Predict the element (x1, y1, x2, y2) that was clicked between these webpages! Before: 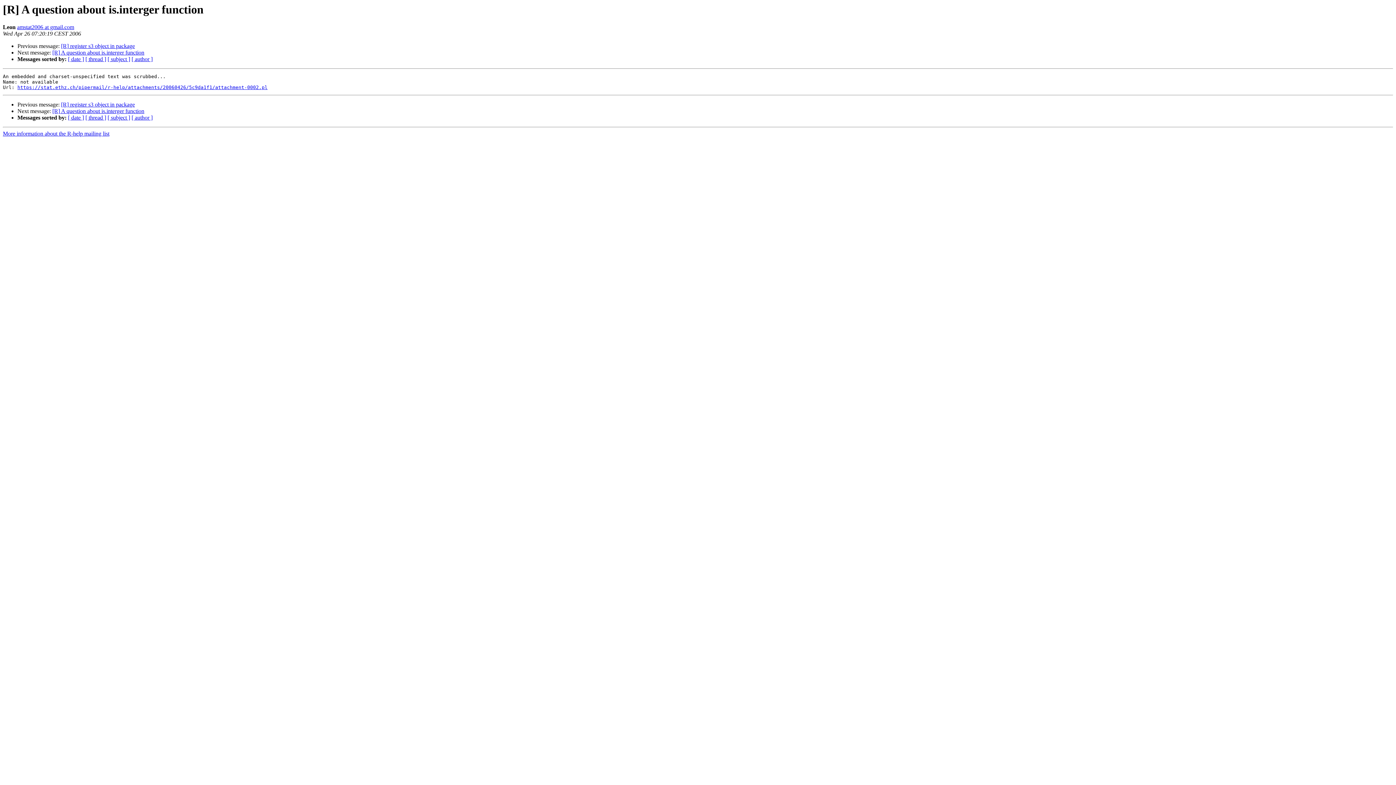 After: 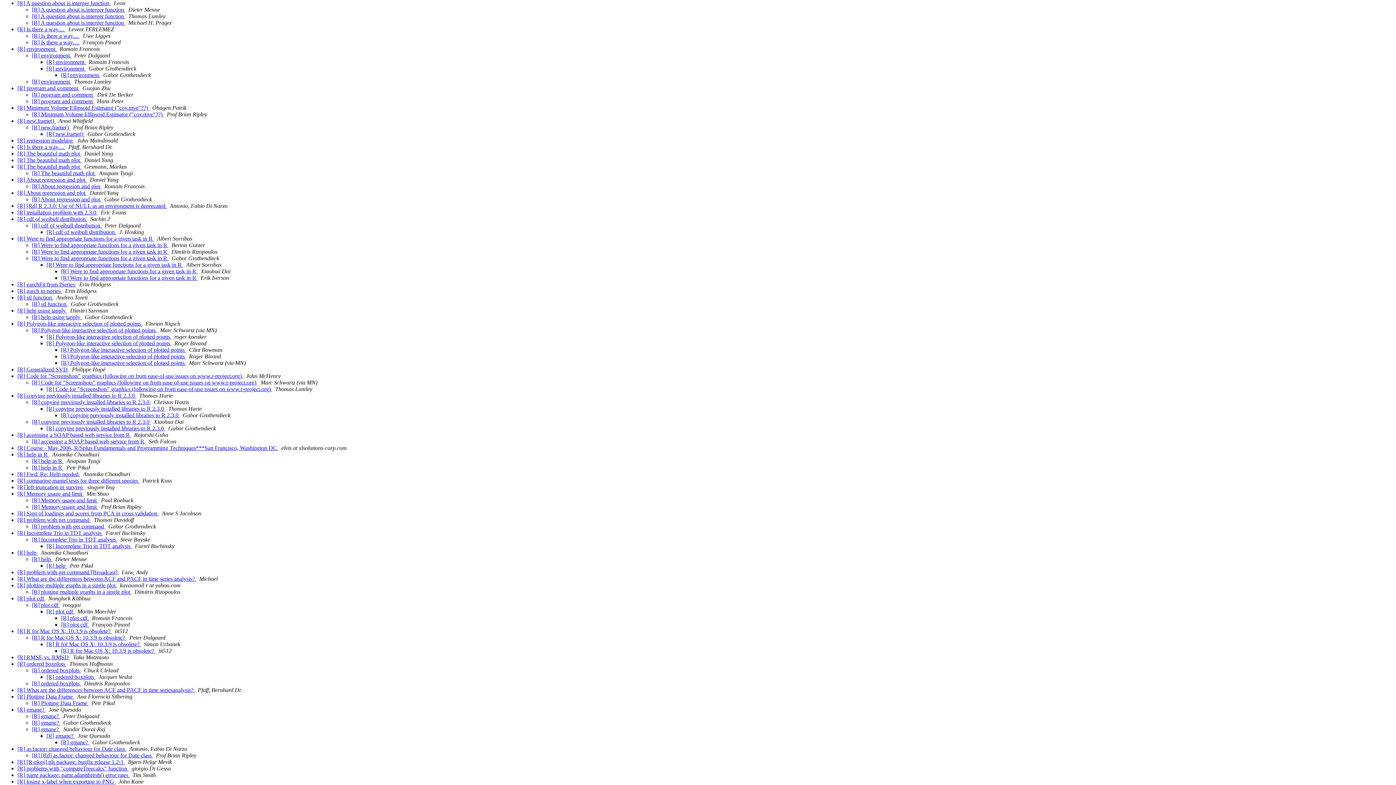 Action: label: [ thread ] bbox: (85, 114, 106, 120)